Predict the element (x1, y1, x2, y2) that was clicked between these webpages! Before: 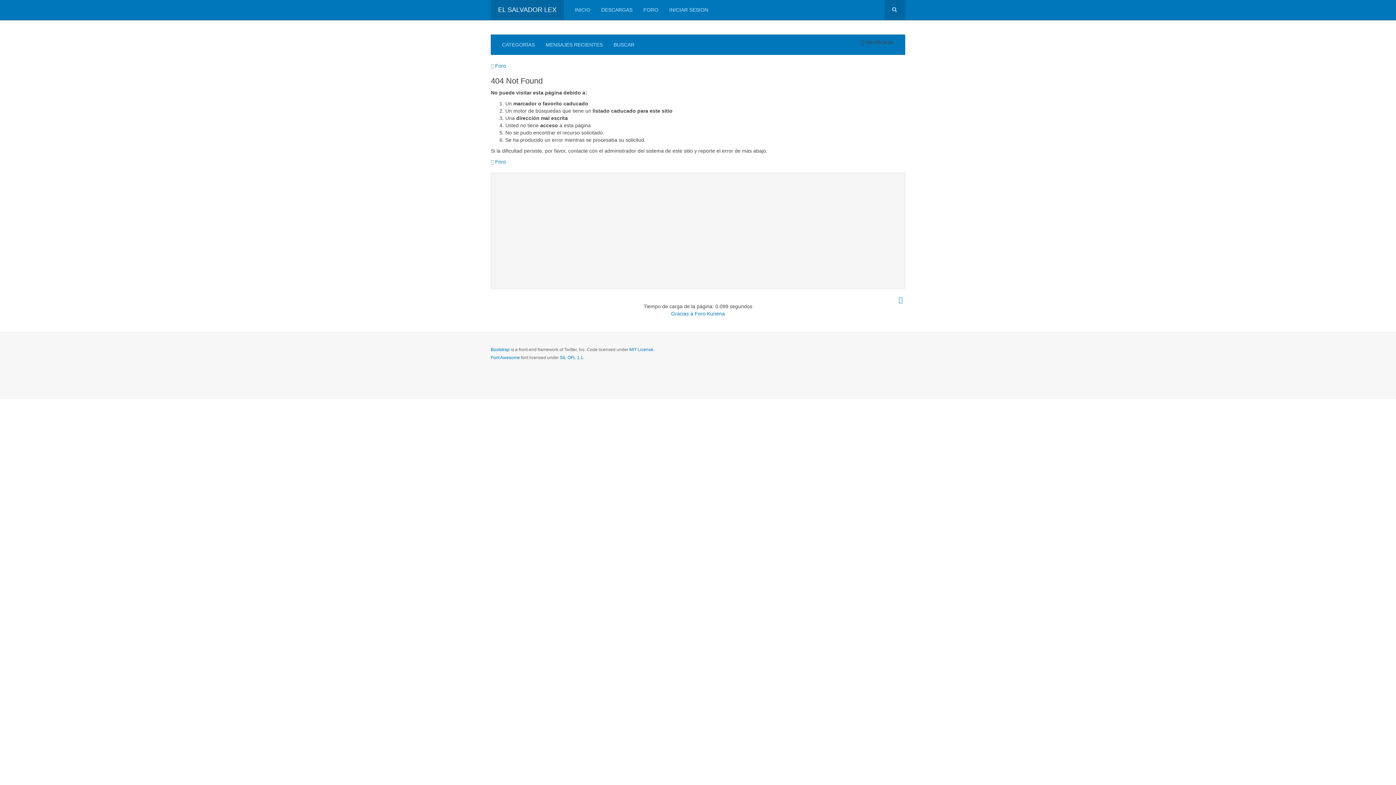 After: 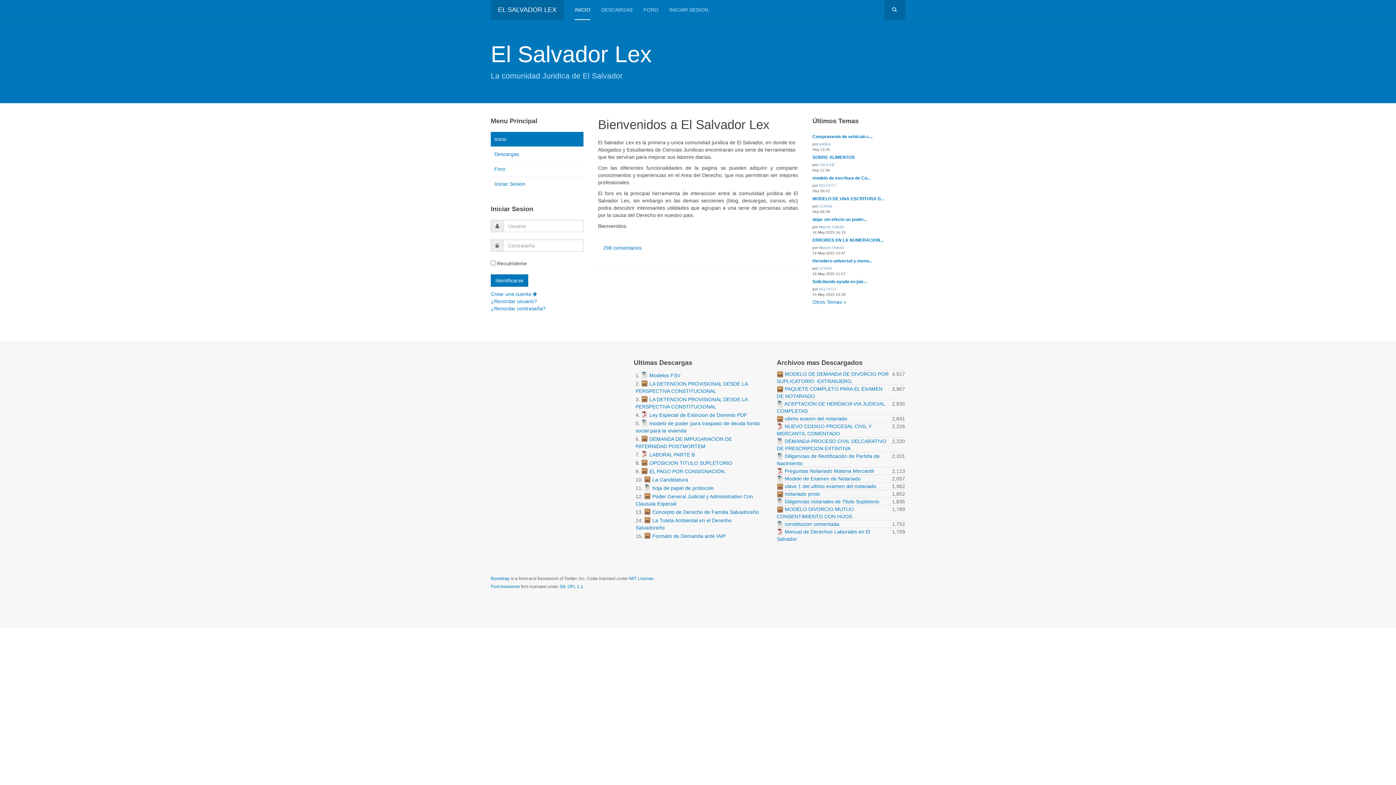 Action: label: EL SALVADOR LEX bbox: (490, 0, 564, 20)